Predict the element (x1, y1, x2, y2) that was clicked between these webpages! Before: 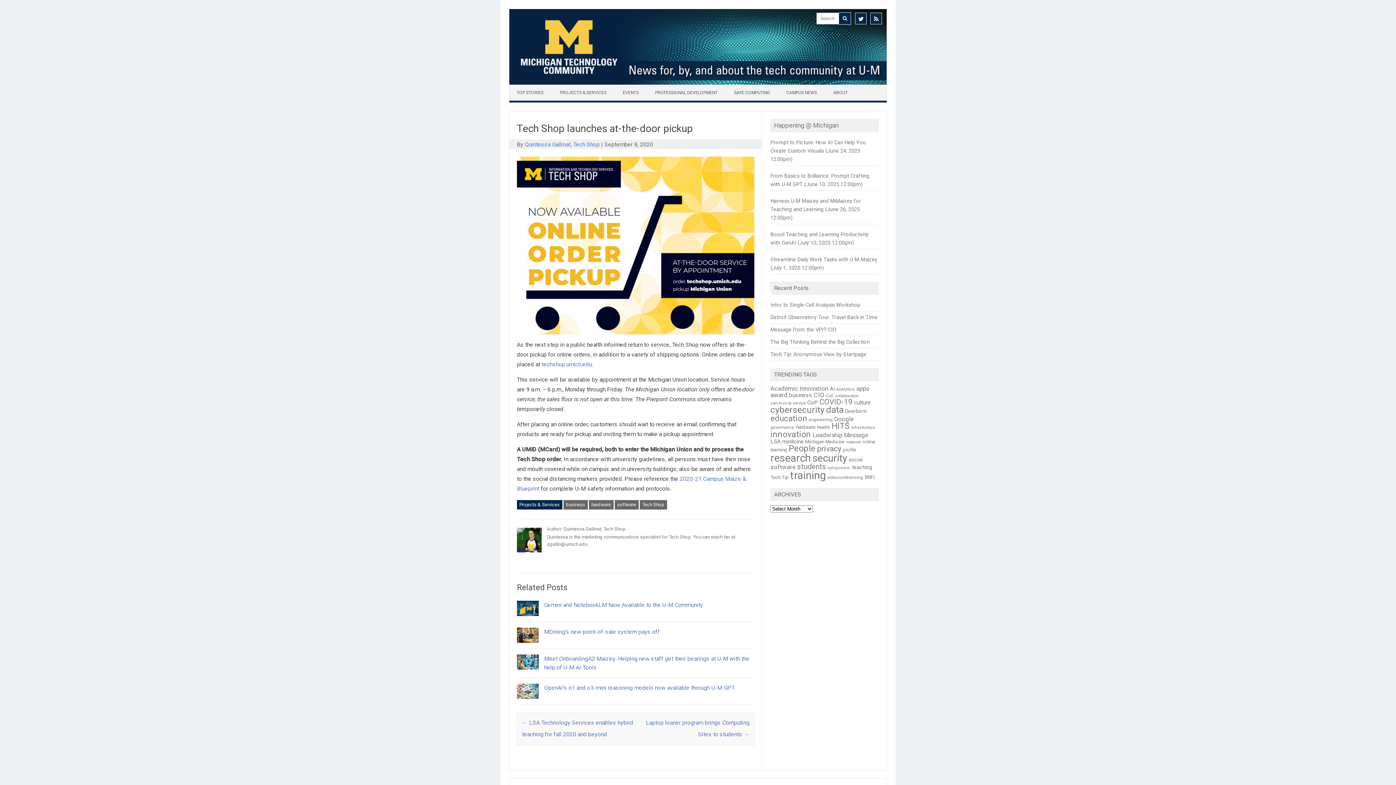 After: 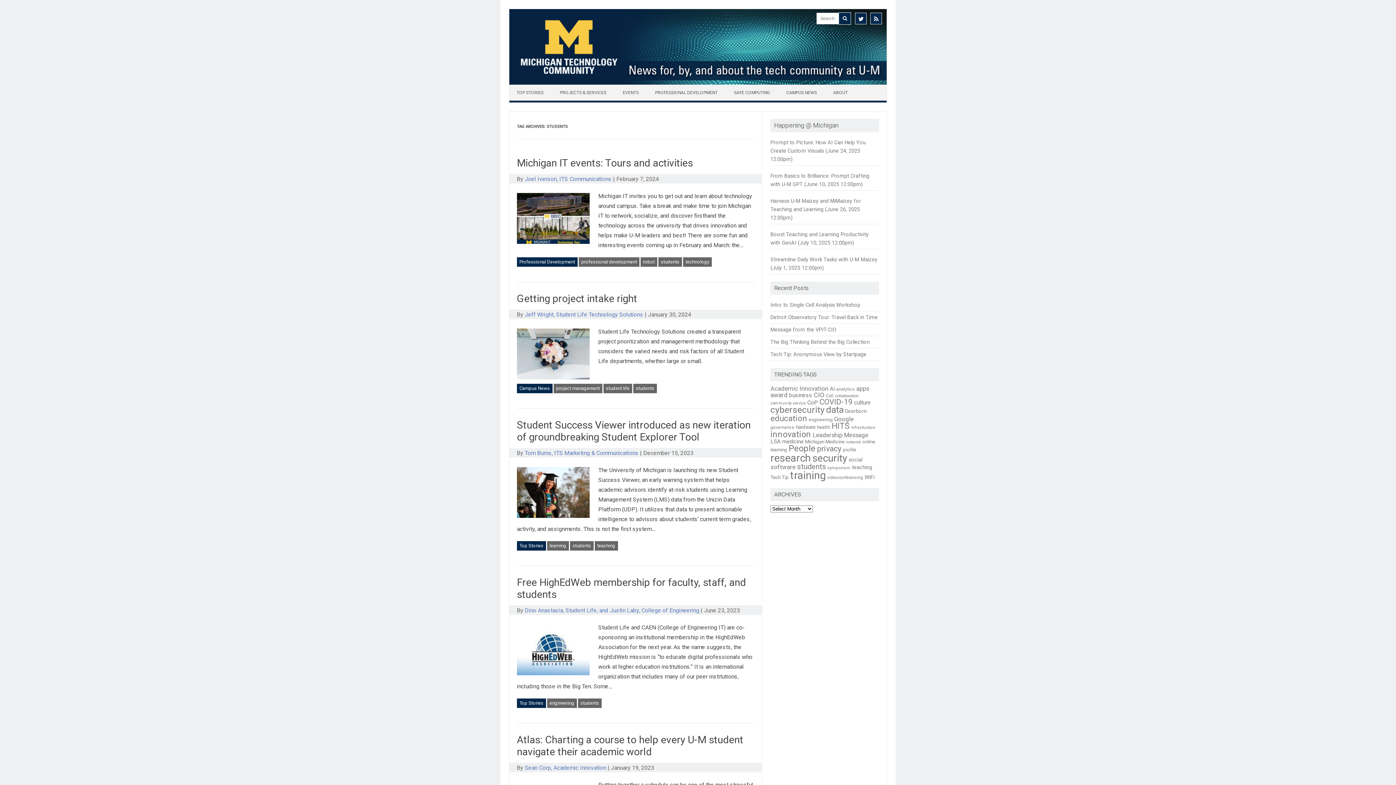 Action: bbox: (797, 462, 826, 471) label: students (110 items)